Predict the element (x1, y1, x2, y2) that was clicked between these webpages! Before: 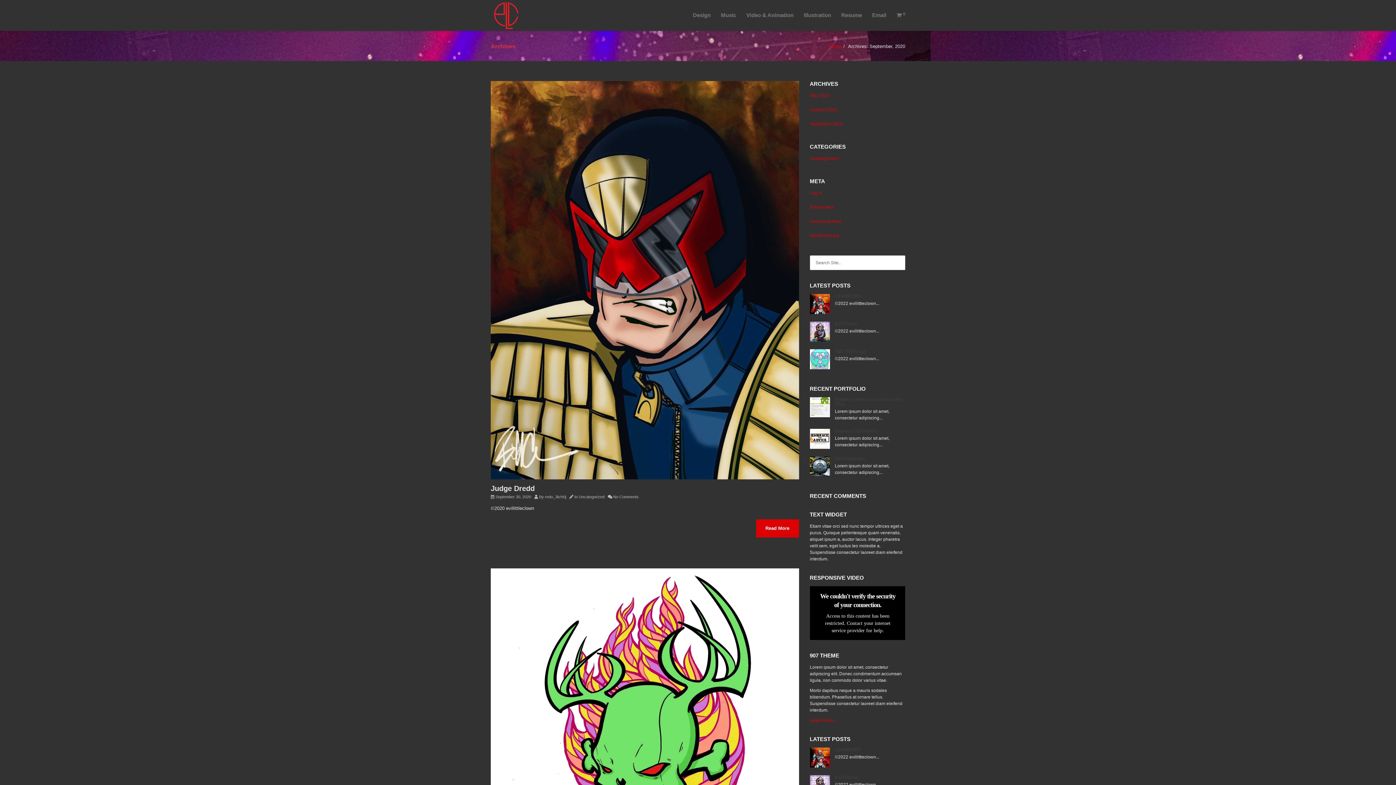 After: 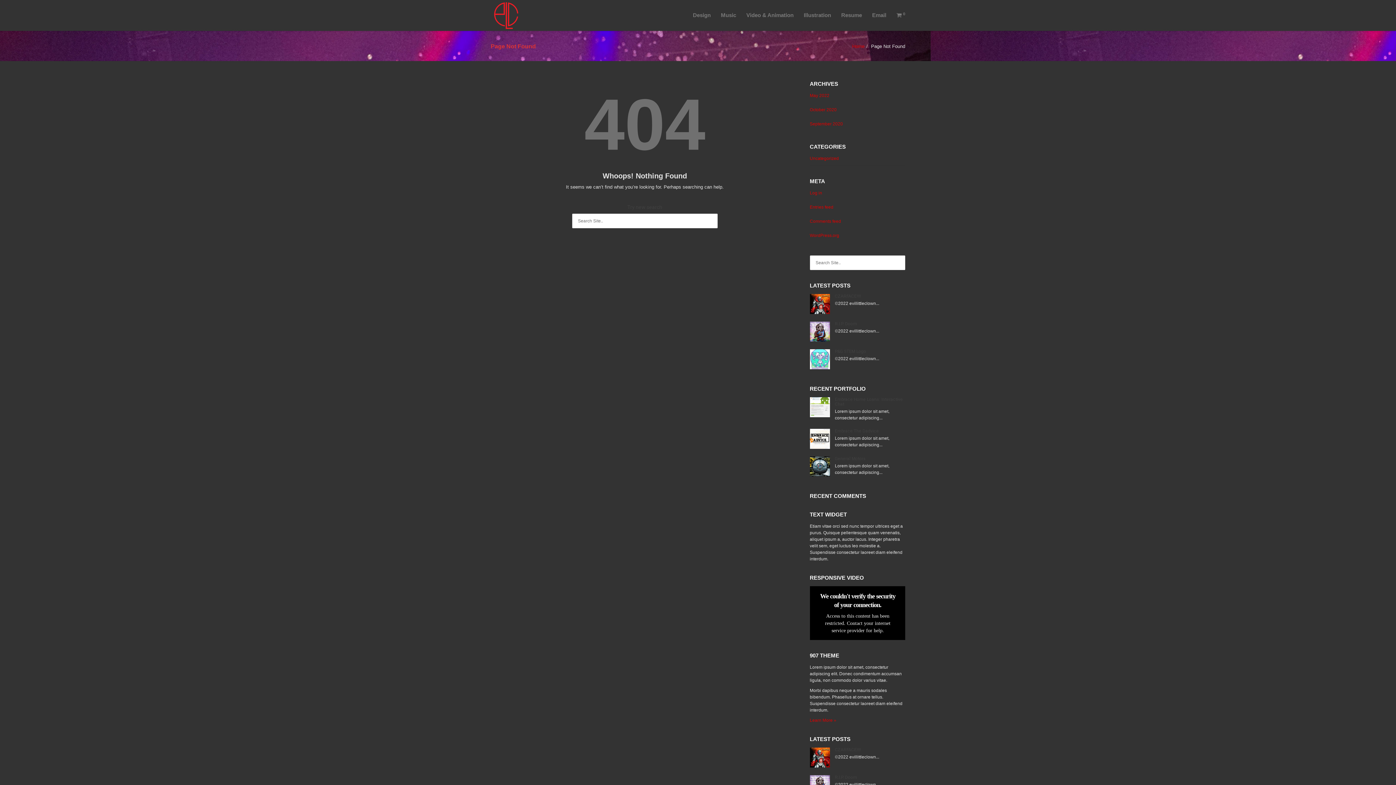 Action: bbox: (810, 155, 905, 165) label: Uncategorized